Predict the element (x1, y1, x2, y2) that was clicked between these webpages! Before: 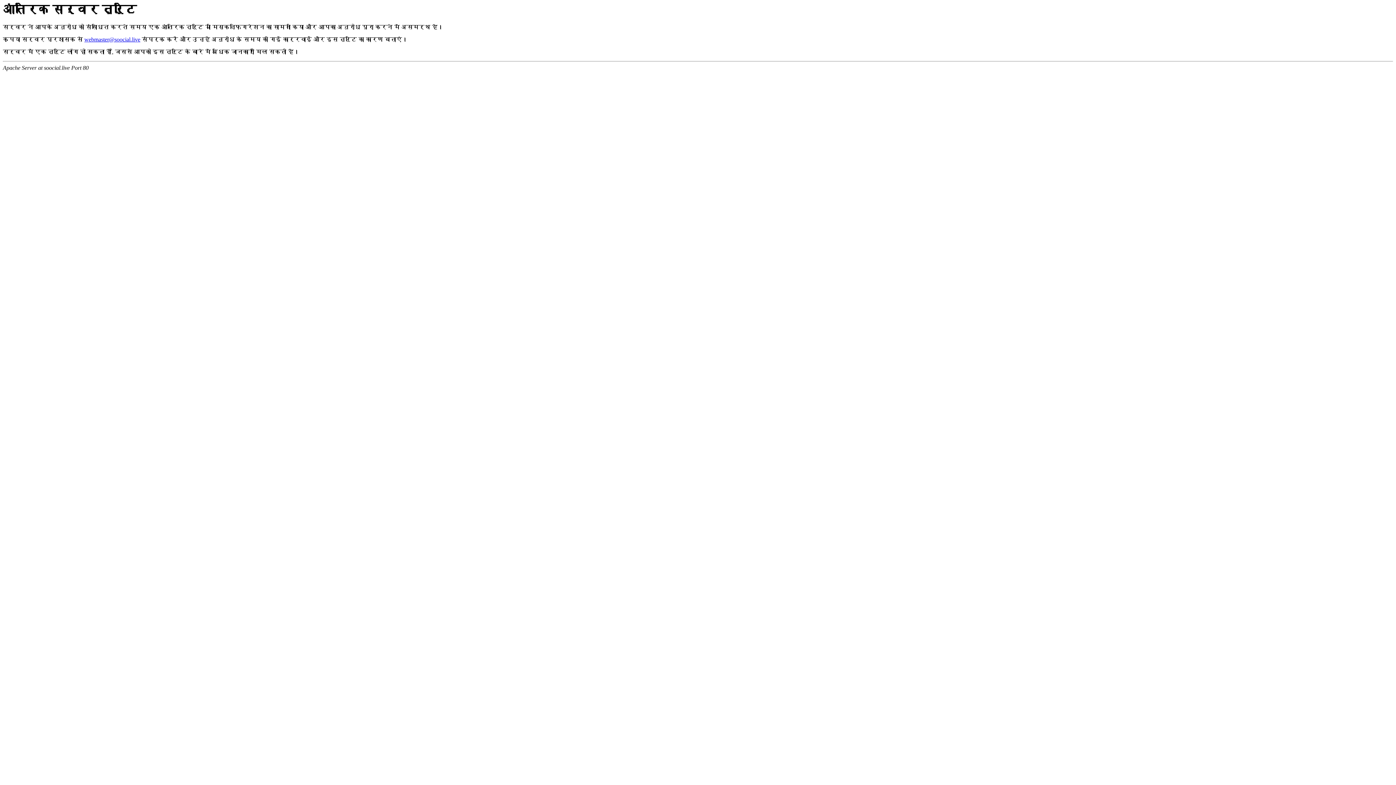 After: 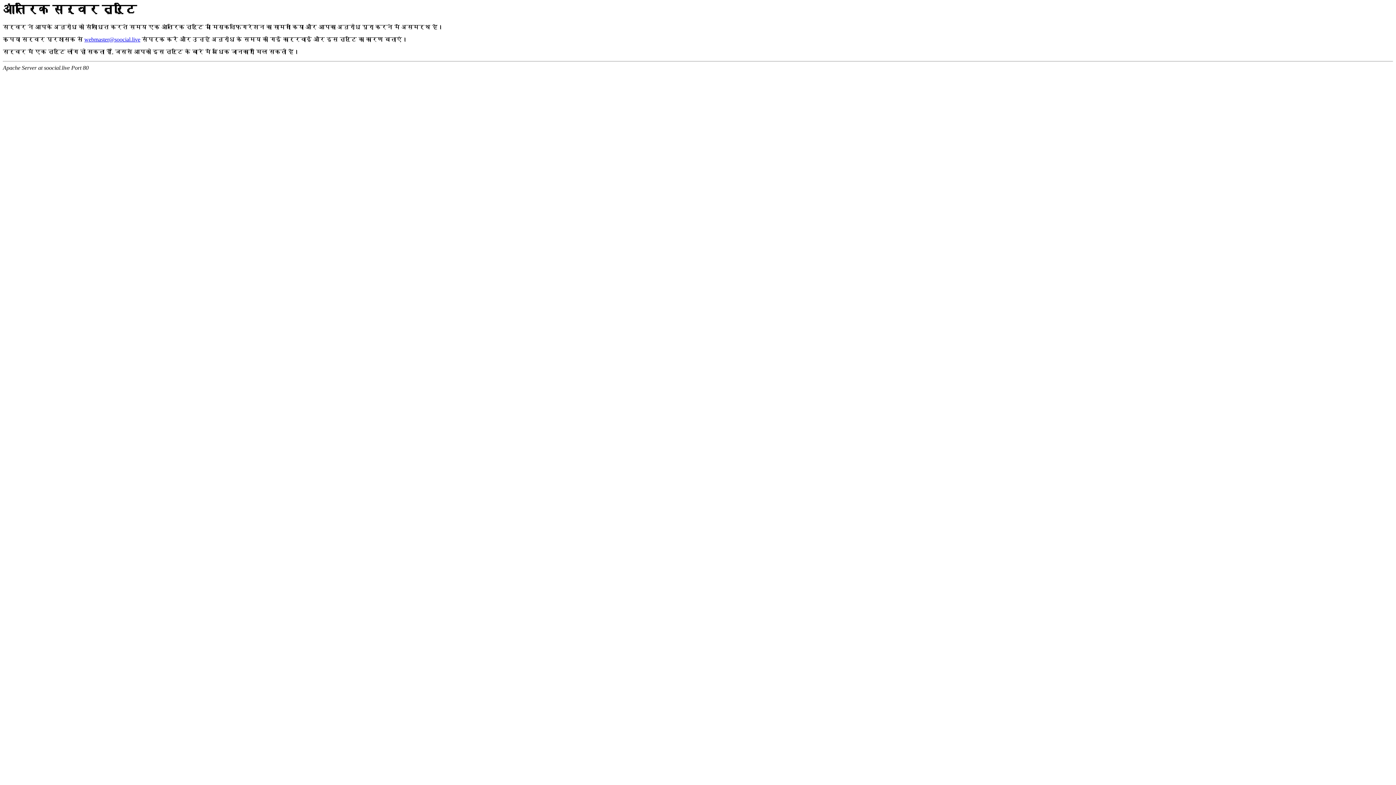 Action: bbox: (84, 36, 140, 42) label: webmaster@soocial.live